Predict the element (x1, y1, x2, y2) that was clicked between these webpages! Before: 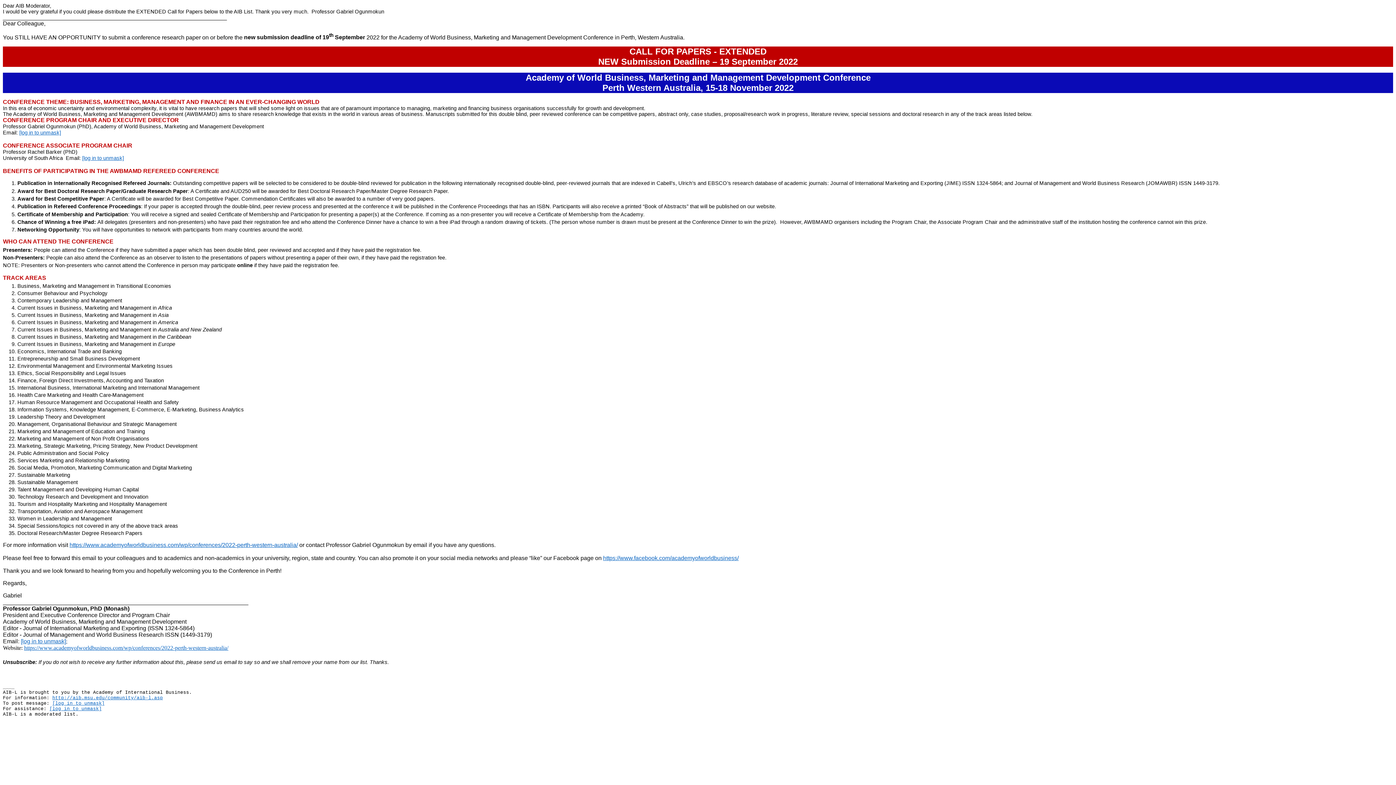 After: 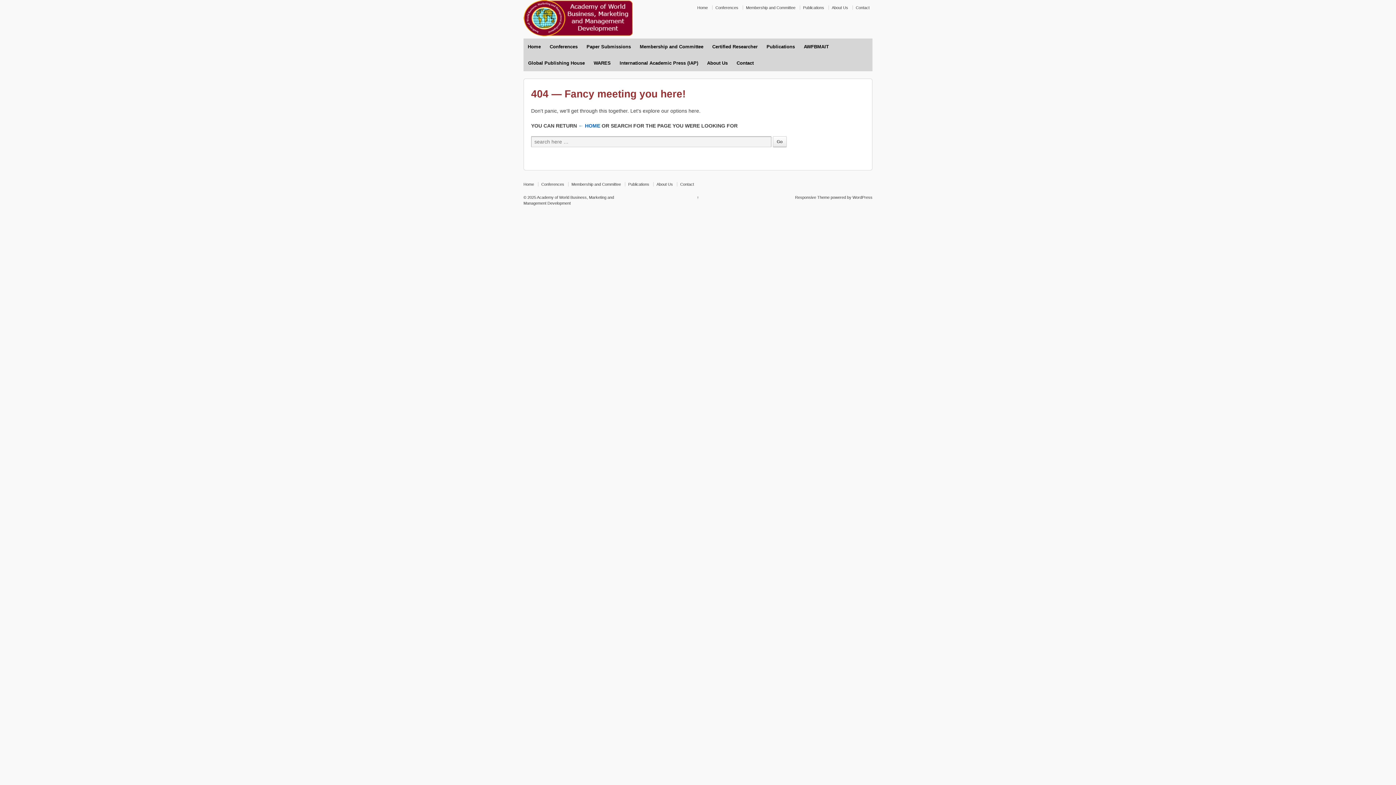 Action: label: https://www.academyofworldbusiness.com/wp/conferences/2022-perth-western-australia/ bbox: (69, 542, 297, 548)